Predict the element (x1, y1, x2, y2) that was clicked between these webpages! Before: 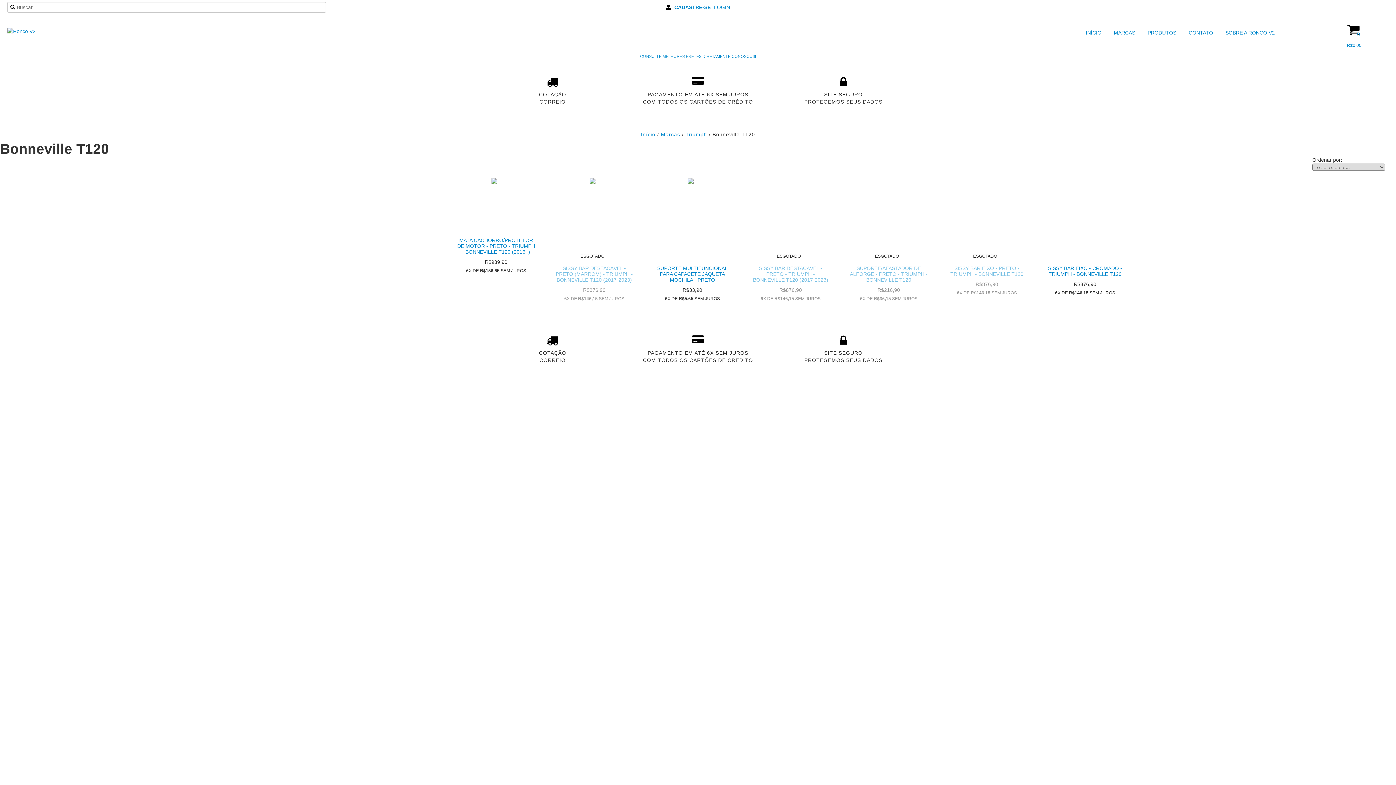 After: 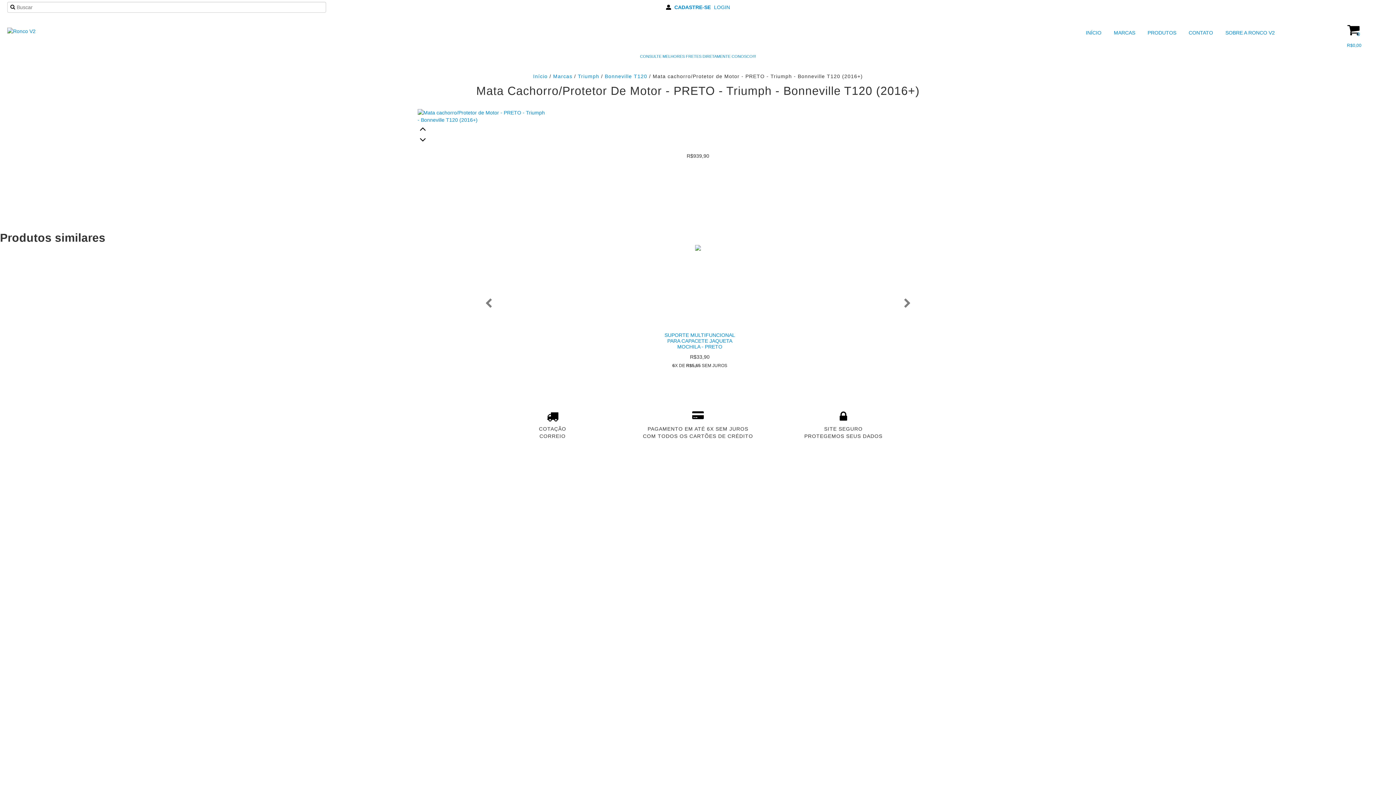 Action: label: MATA CACHORRO/PROTETOR DE MOTOR - PRETO - TRIUMPH - BONNEVILLE T120 (2016+) bbox: (454, 235, 538, 256)